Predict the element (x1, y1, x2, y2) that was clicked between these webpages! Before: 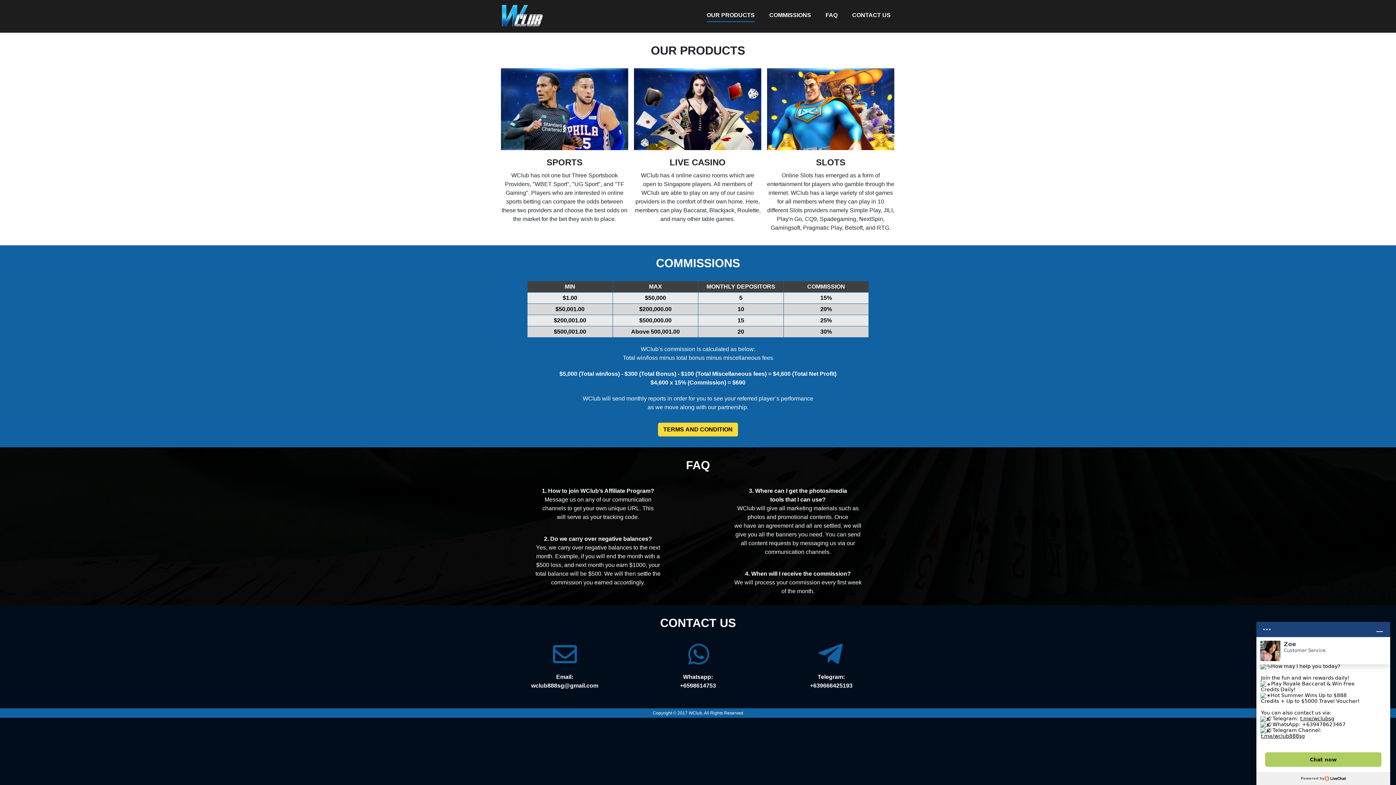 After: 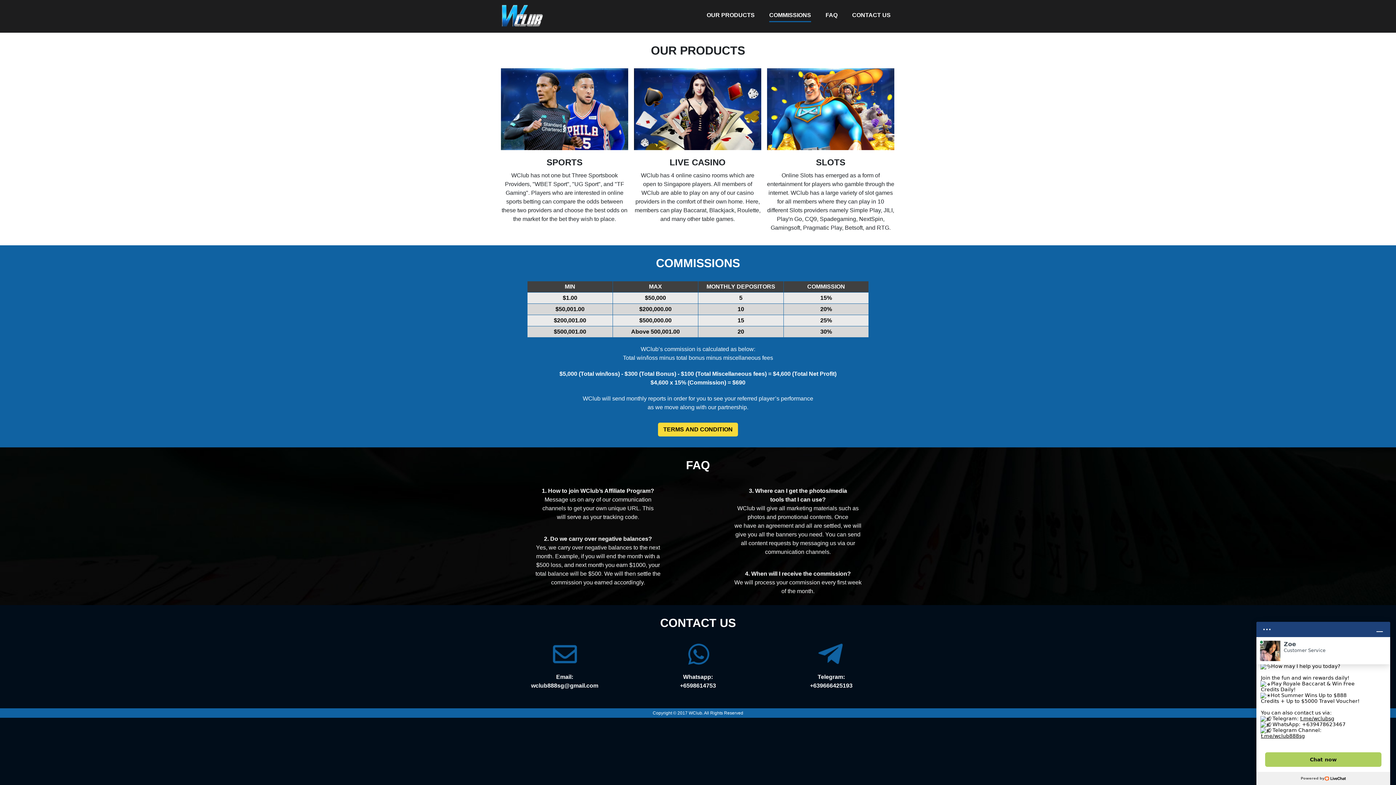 Action: bbox: (769, 12, 811, 18) label: COMMISSIONS